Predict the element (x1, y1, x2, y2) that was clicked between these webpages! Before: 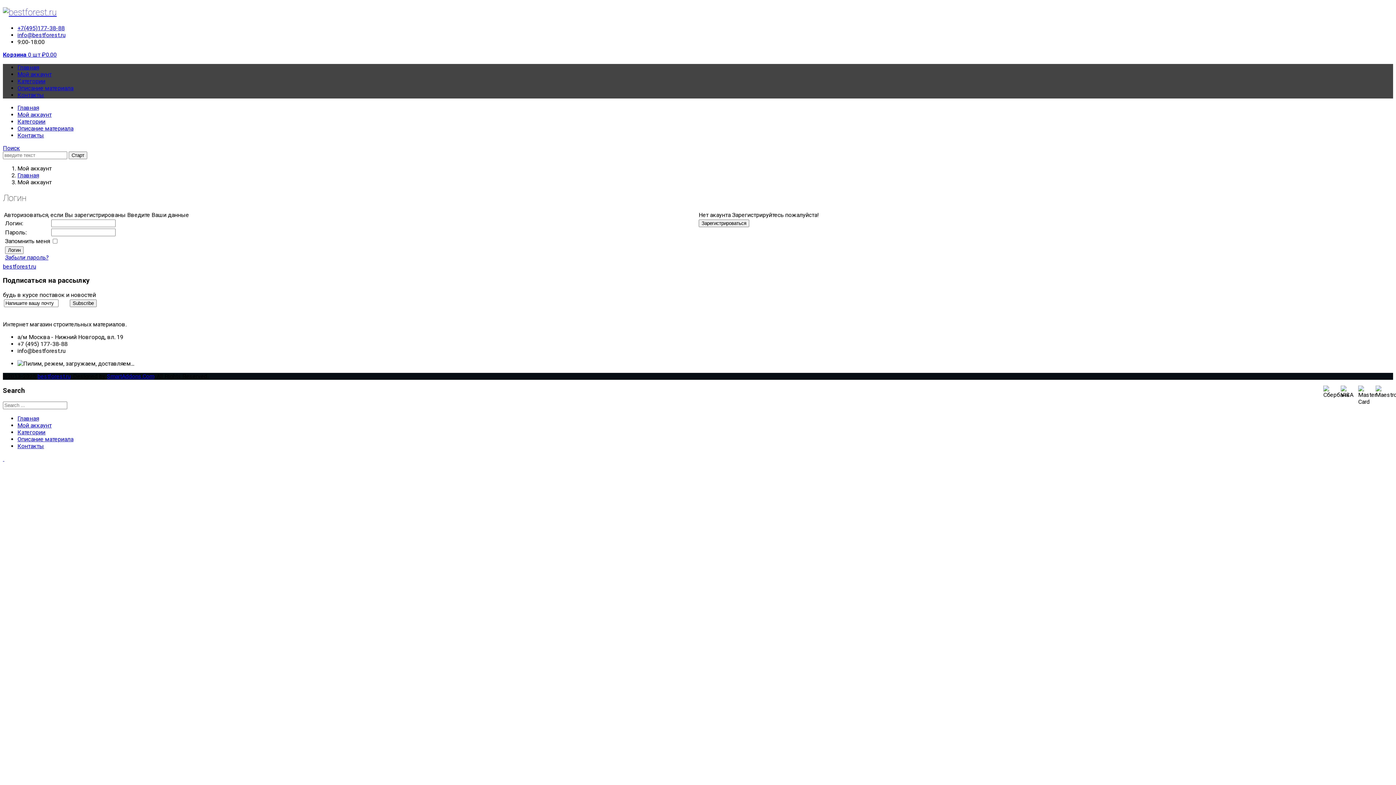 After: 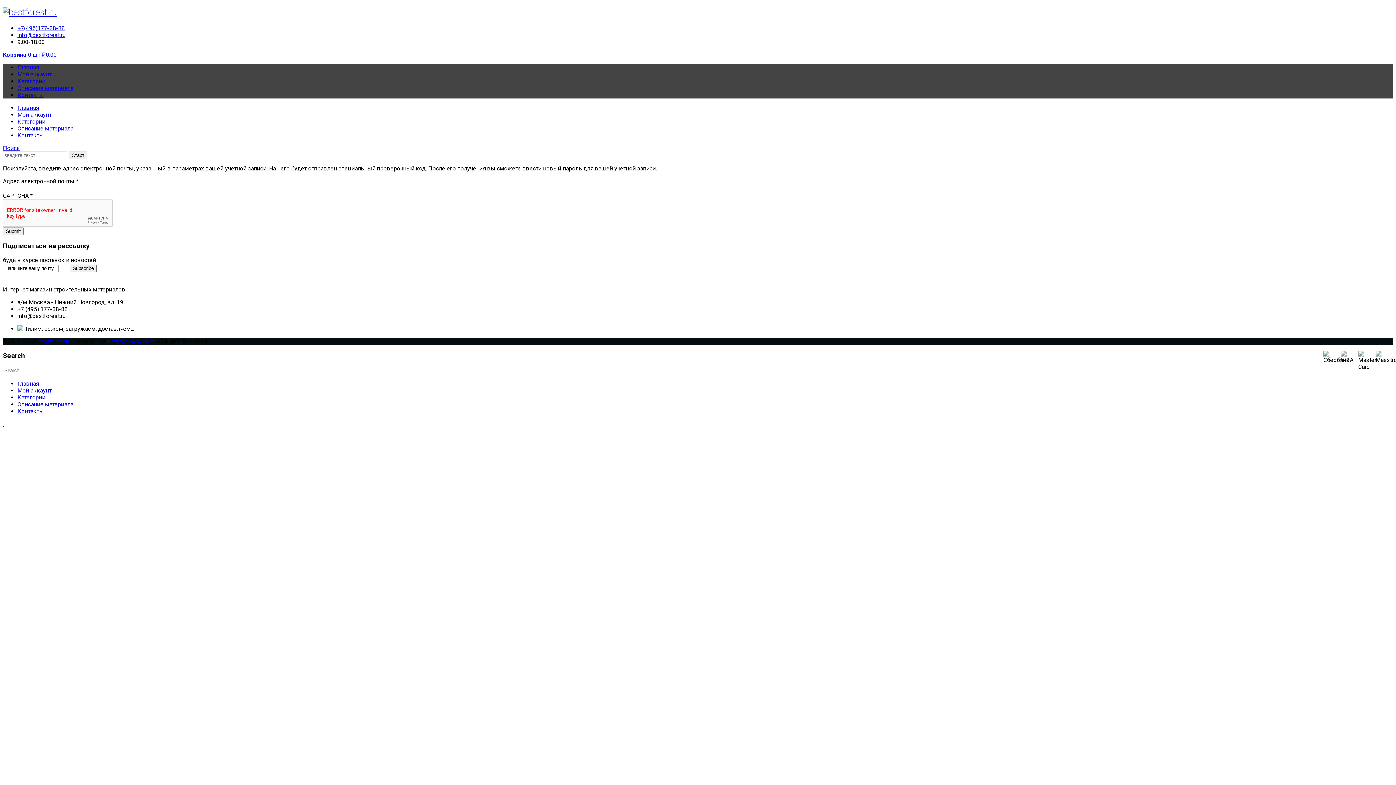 Action: label: Забыли пароль? bbox: (5, 254, 48, 260)